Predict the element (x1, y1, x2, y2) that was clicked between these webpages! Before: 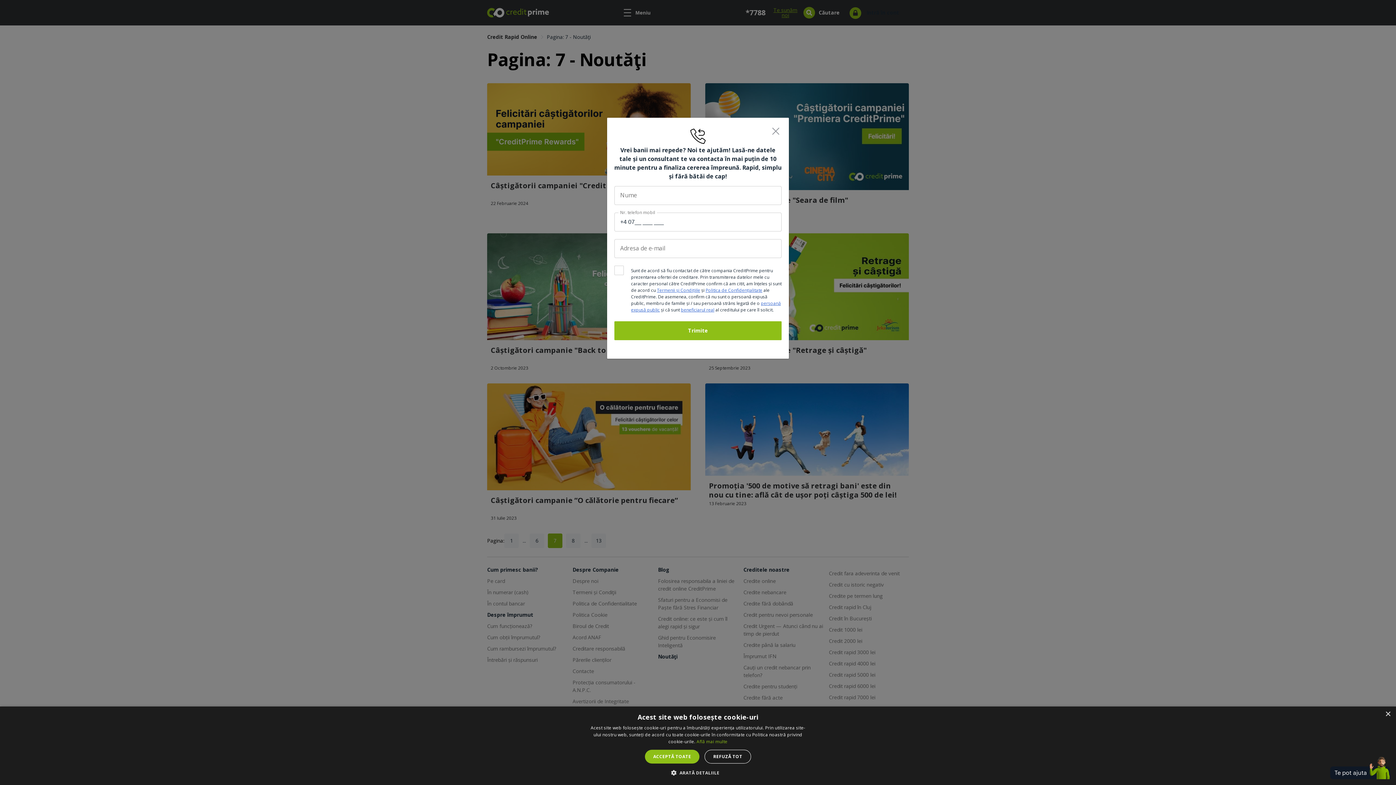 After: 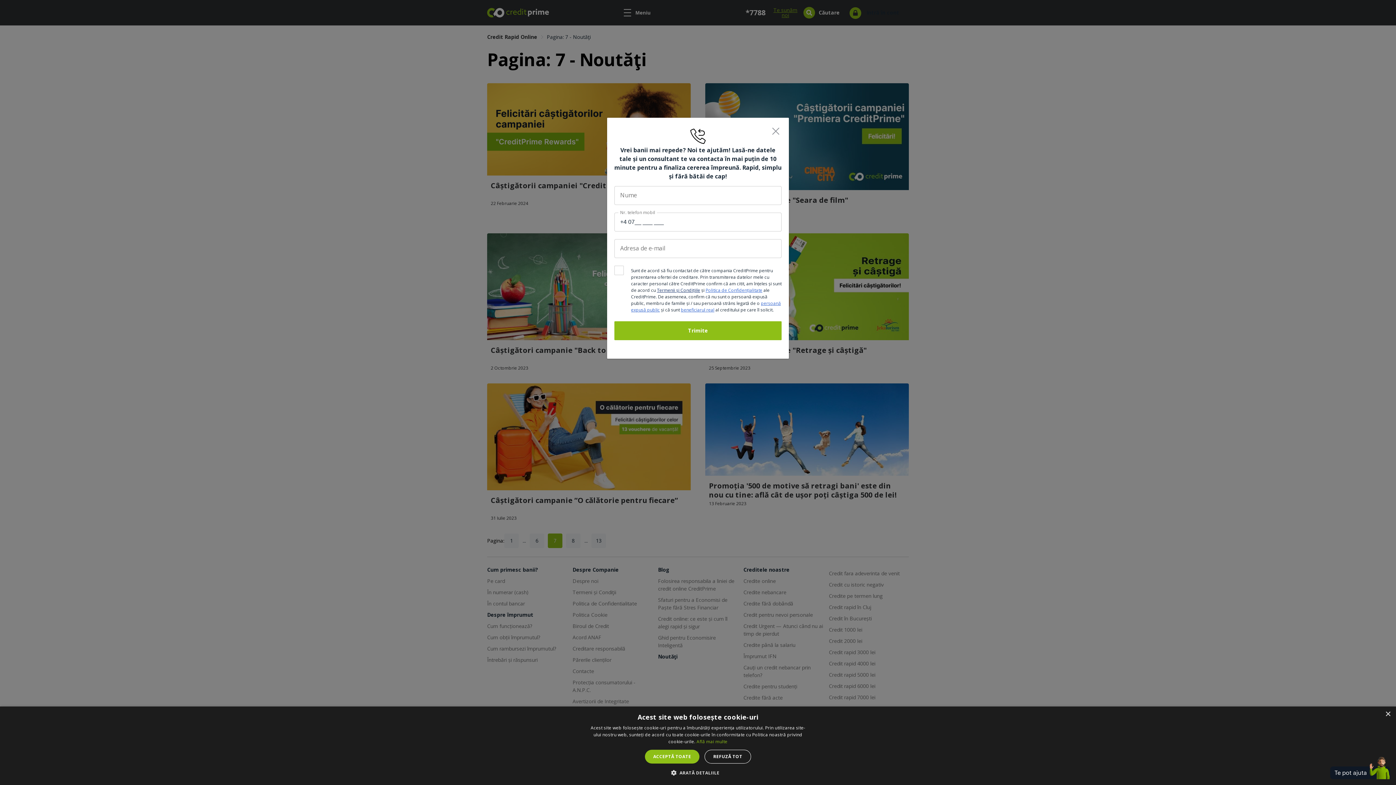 Action: label: Termenii și Condițiile bbox: (657, 287, 700, 293)